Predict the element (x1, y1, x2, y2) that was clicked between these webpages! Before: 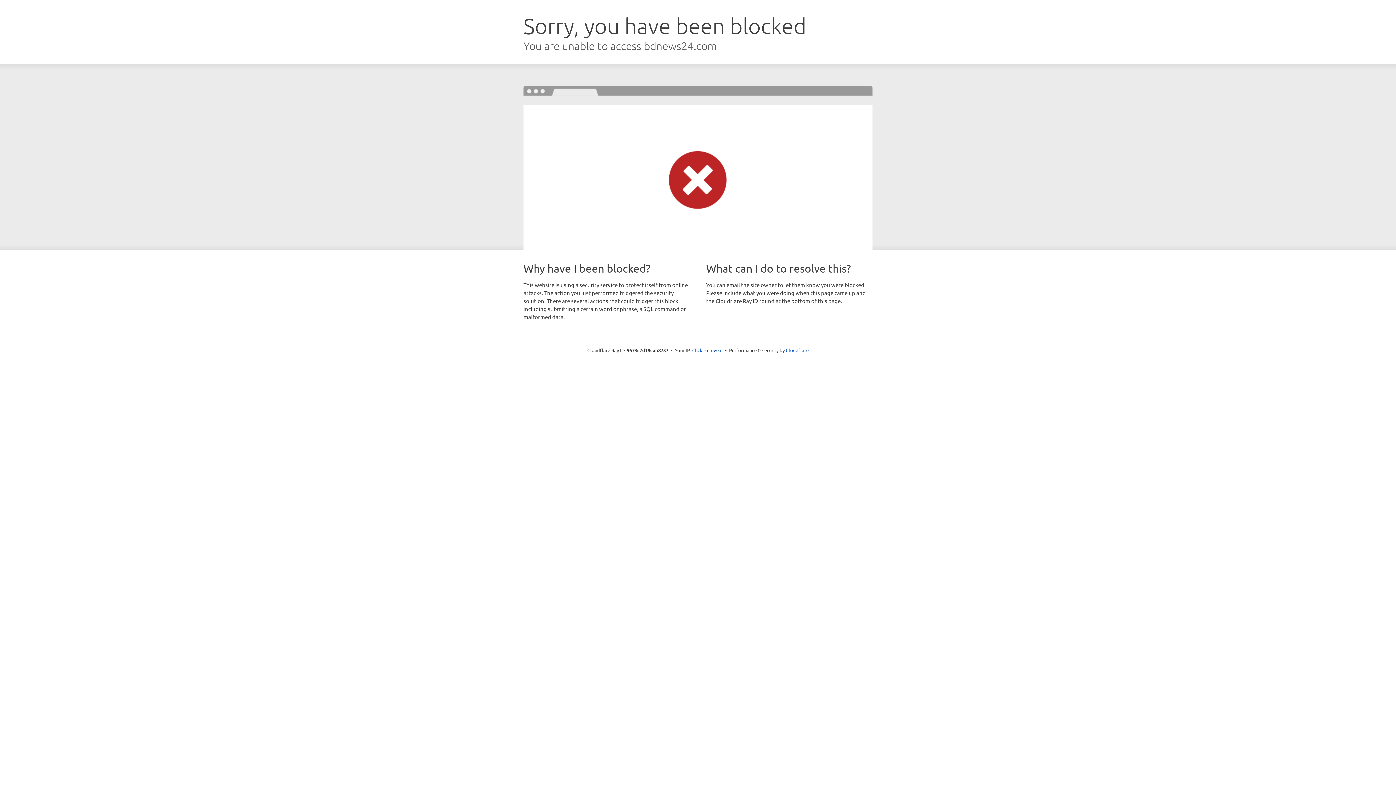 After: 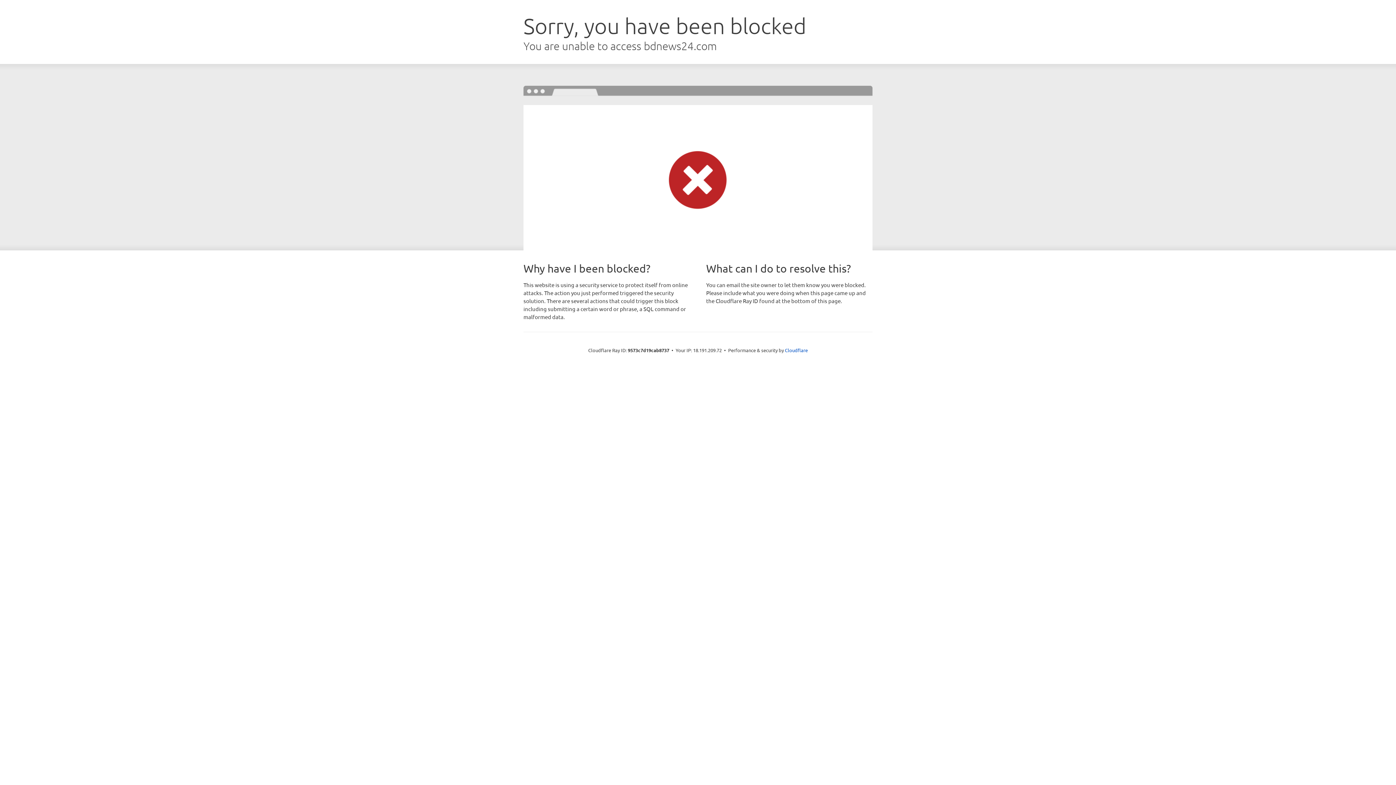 Action: bbox: (692, 346, 722, 353) label: Click to reveal